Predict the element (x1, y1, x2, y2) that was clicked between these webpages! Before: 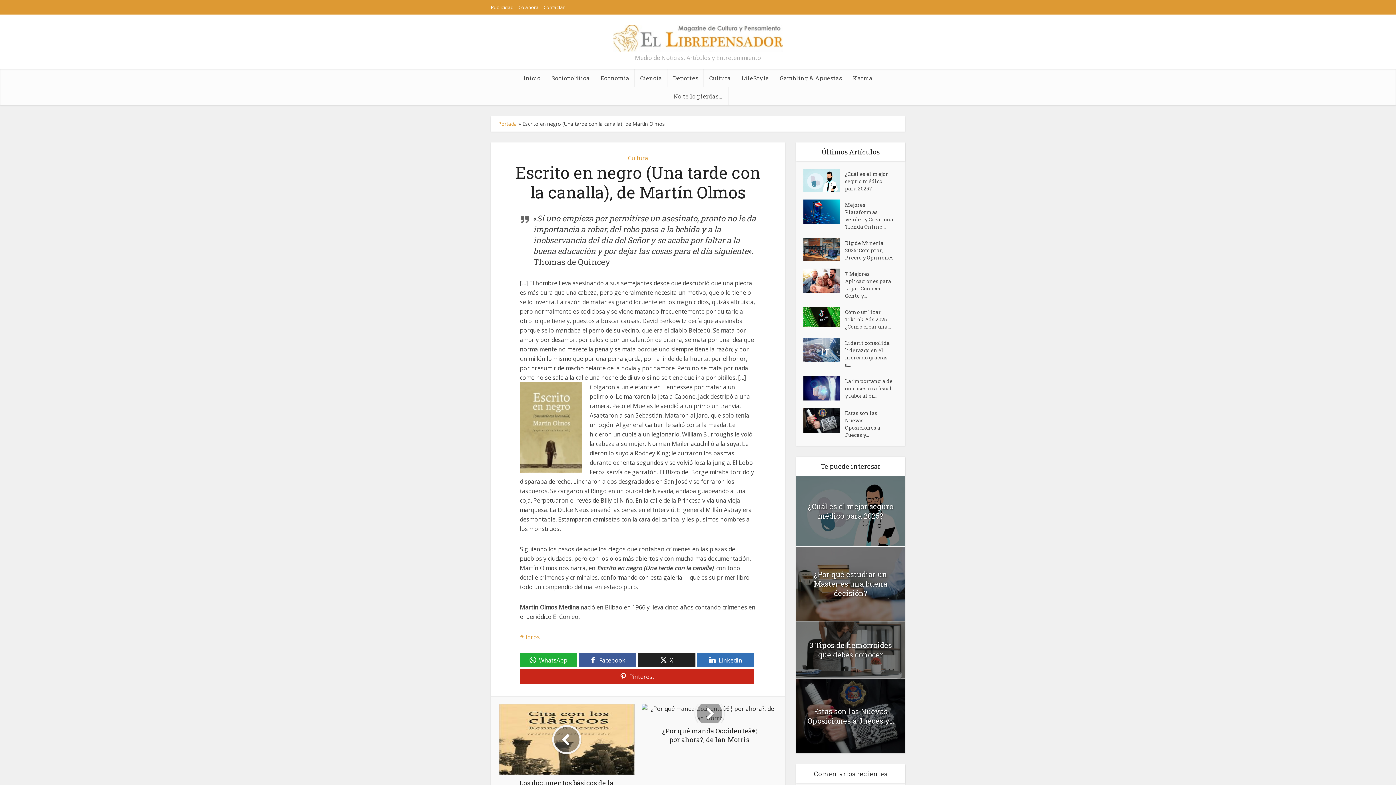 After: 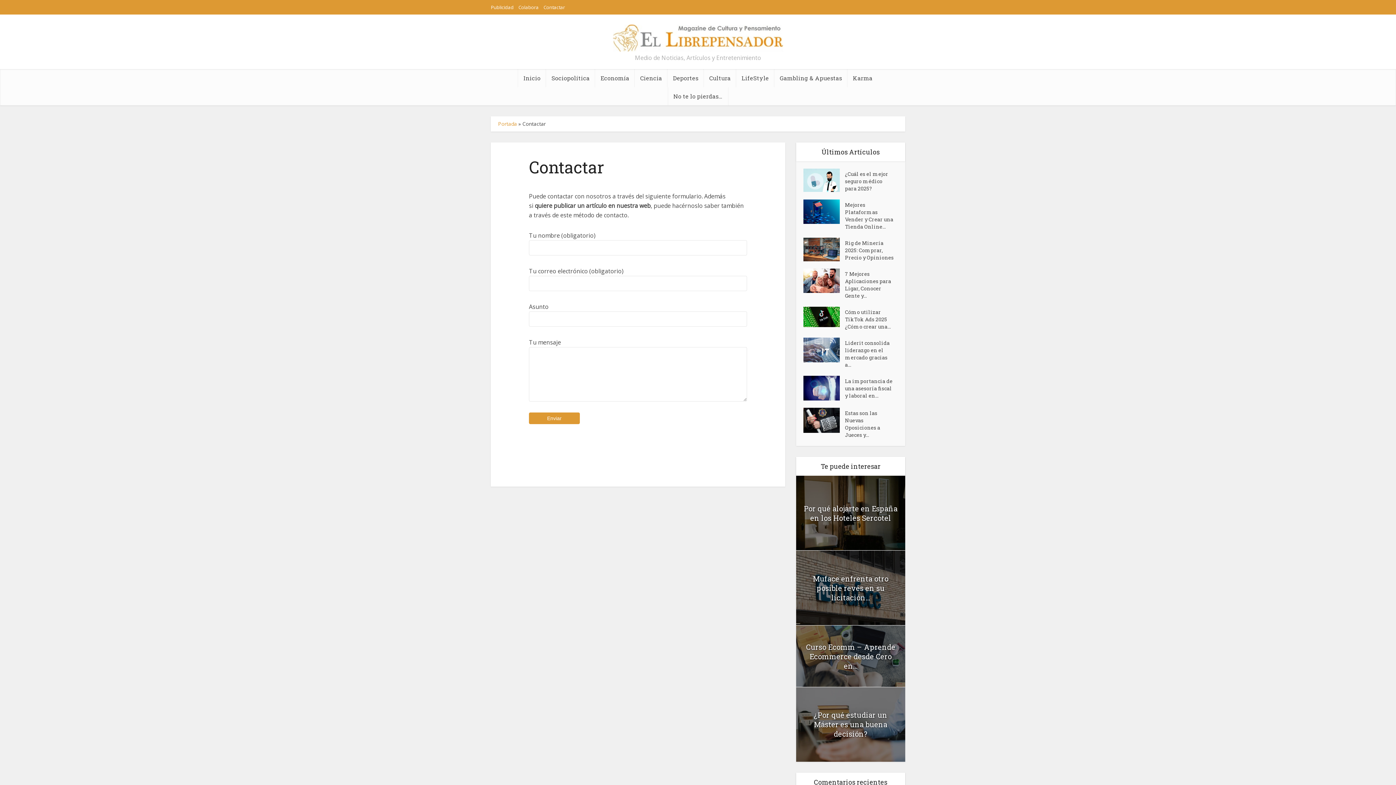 Action: bbox: (543, 4, 565, 10) label: Contactar